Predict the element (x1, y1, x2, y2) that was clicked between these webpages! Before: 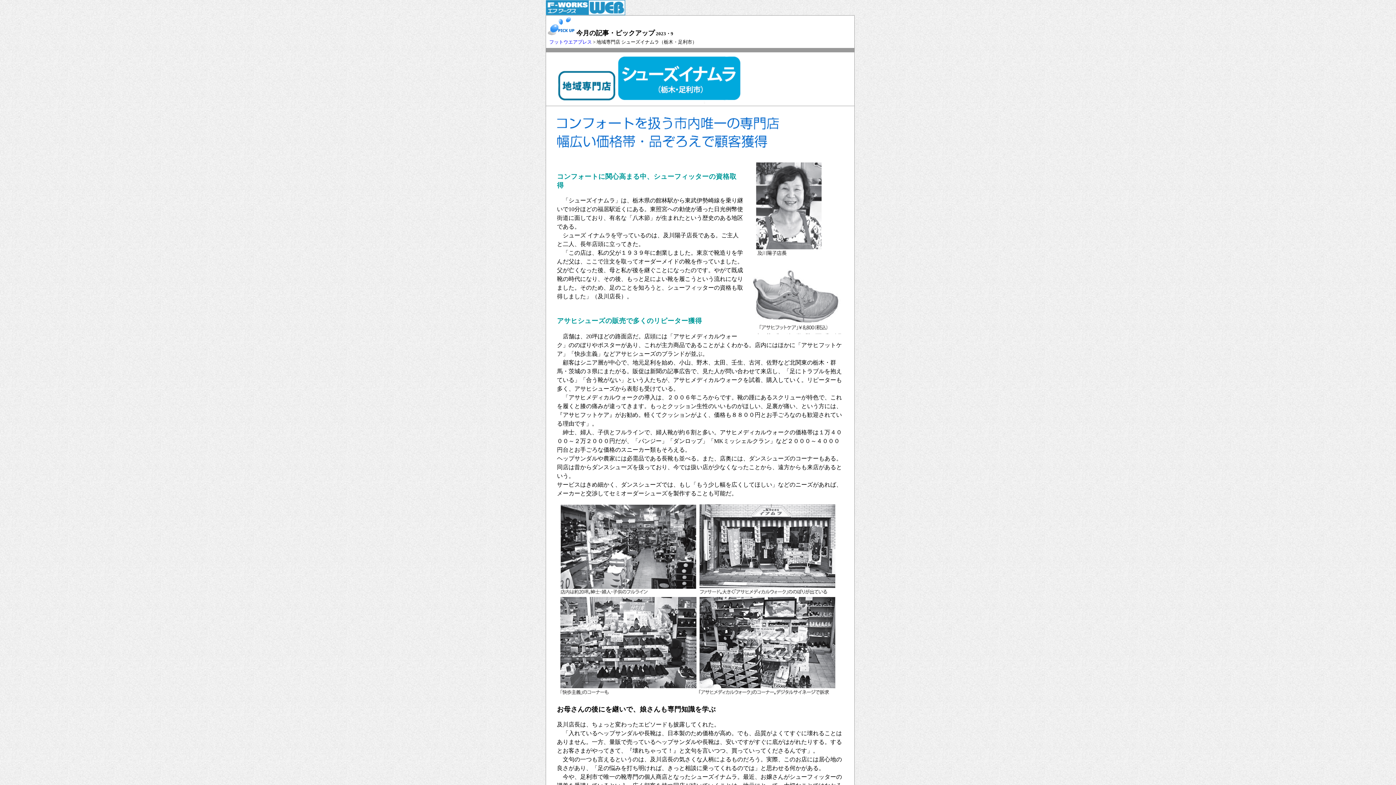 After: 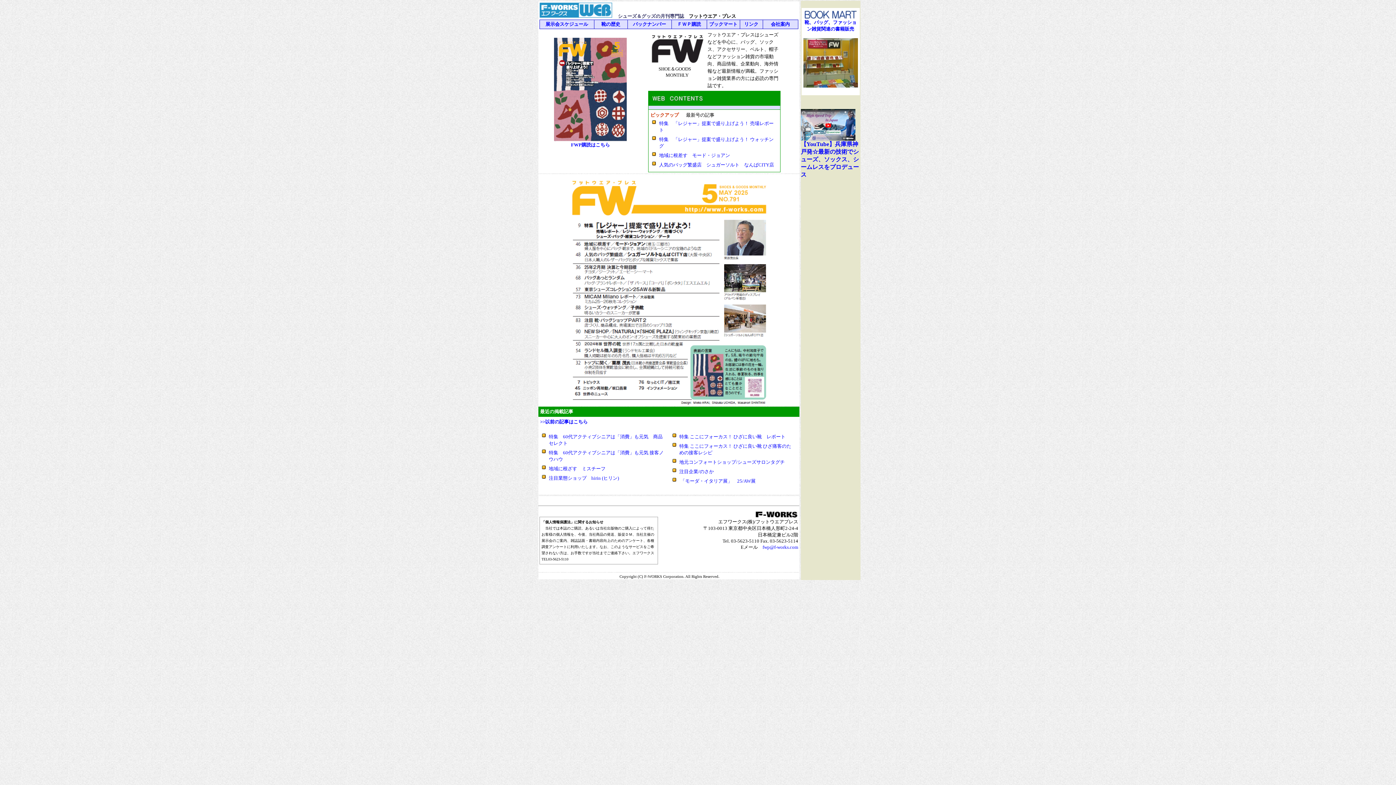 Action: label: フットウエアプレス  bbox: (549, 38, 593, 44)